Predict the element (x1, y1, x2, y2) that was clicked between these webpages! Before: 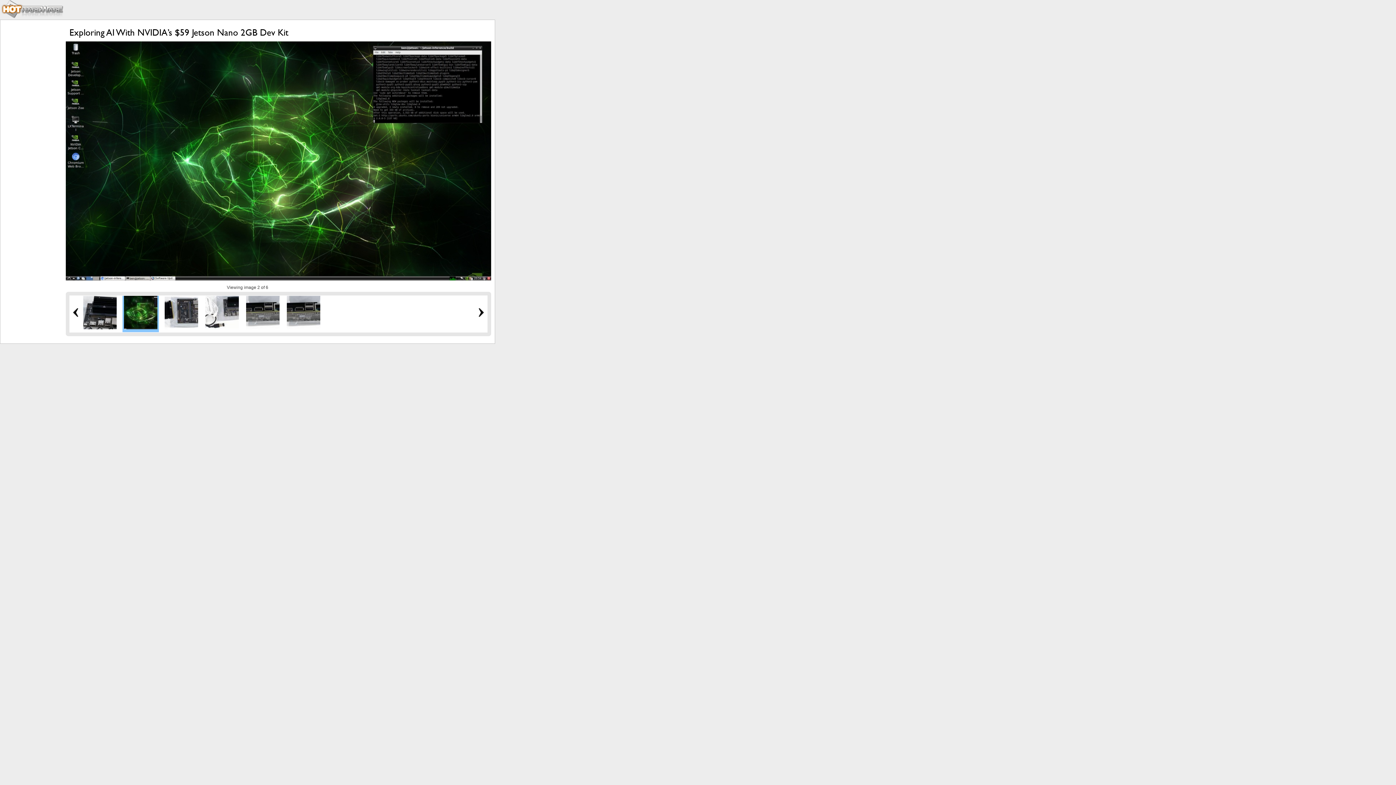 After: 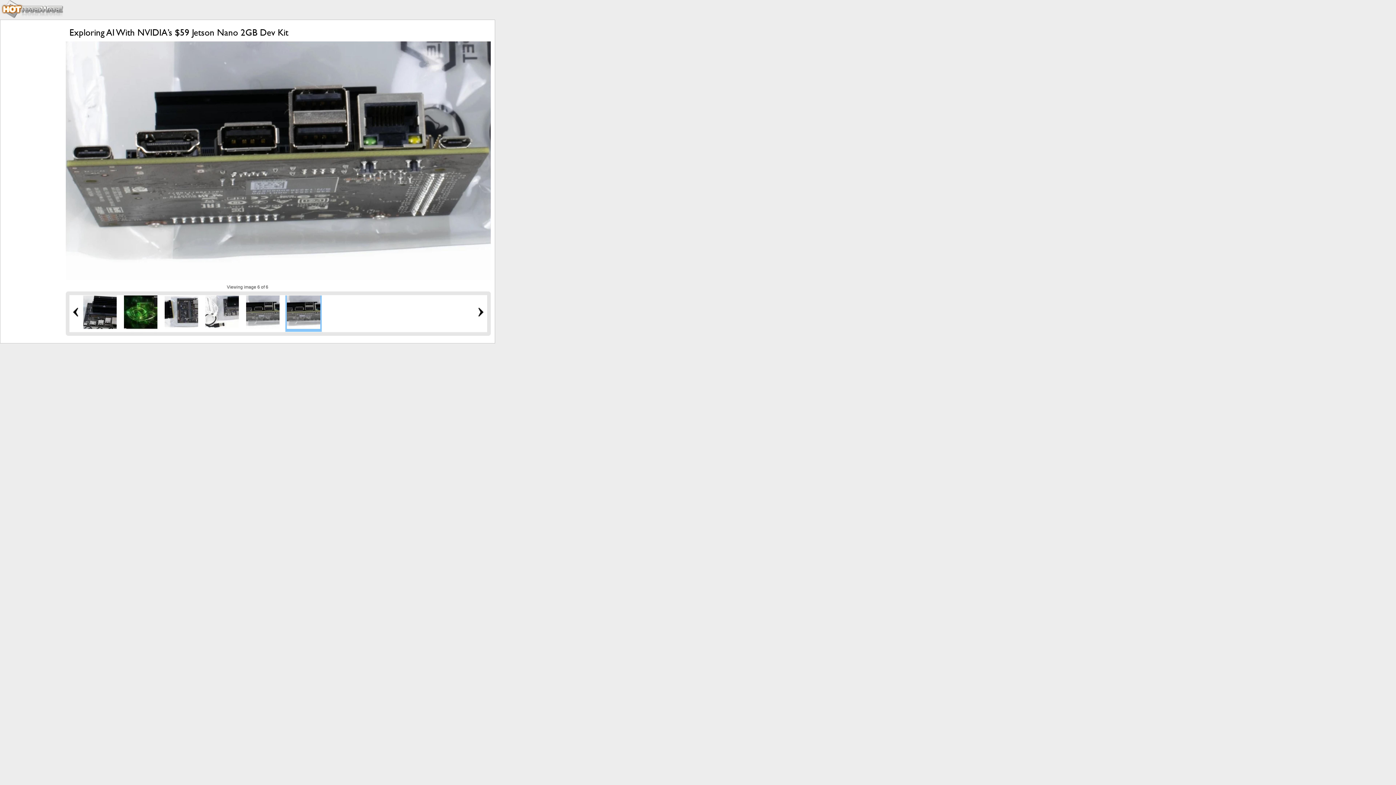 Action: bbox: (286, 325, 320, 330)